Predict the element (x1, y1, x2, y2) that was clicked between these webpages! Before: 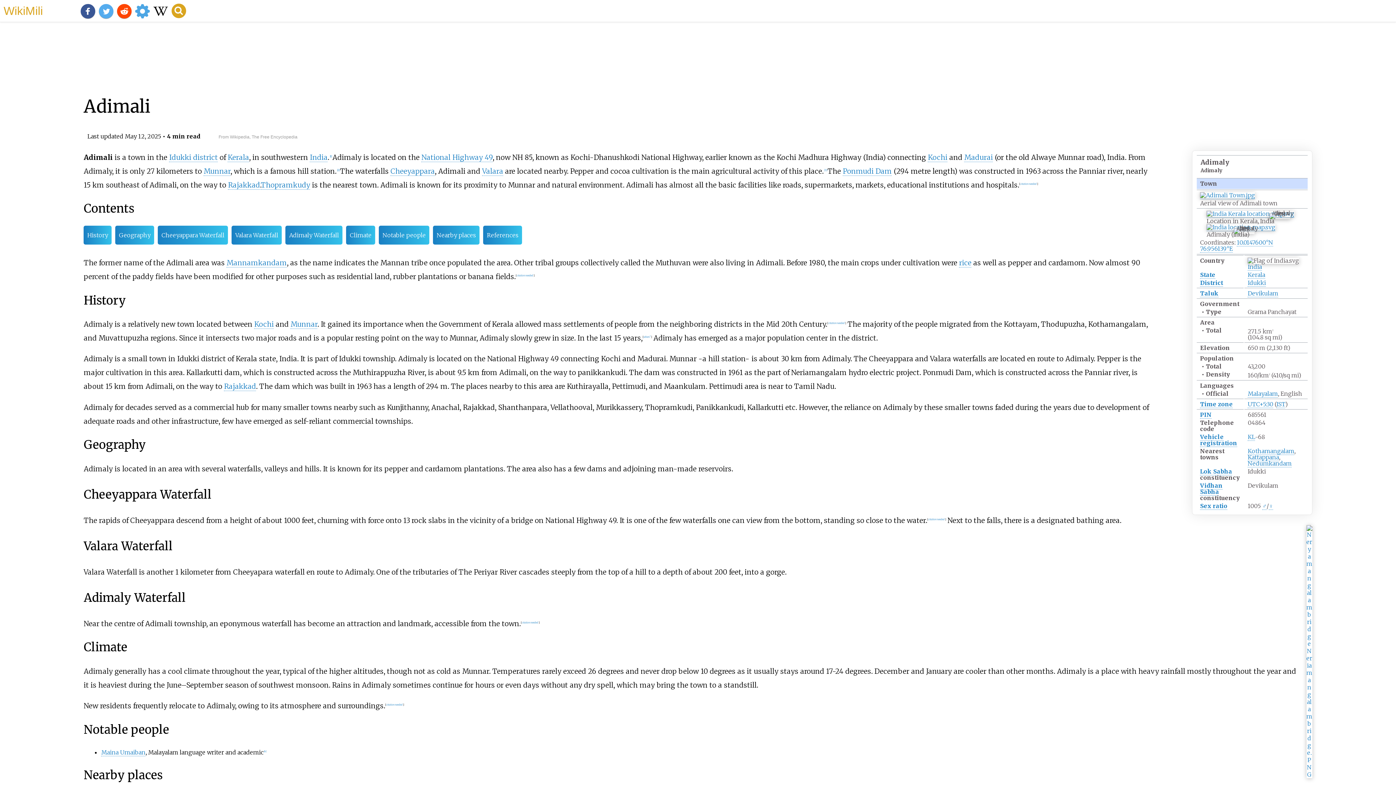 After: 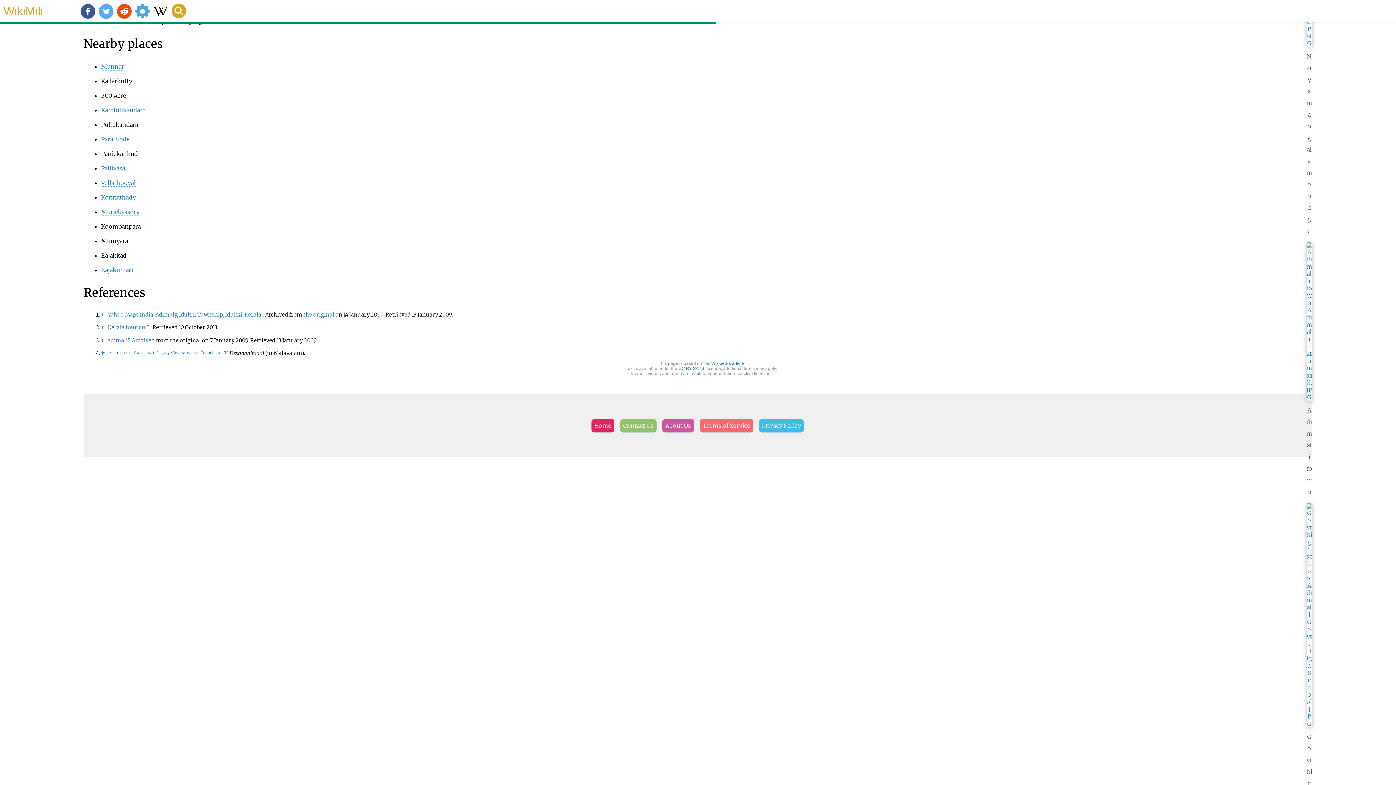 Action: bbox: (433, 225, 479, 244) label: Nearby places